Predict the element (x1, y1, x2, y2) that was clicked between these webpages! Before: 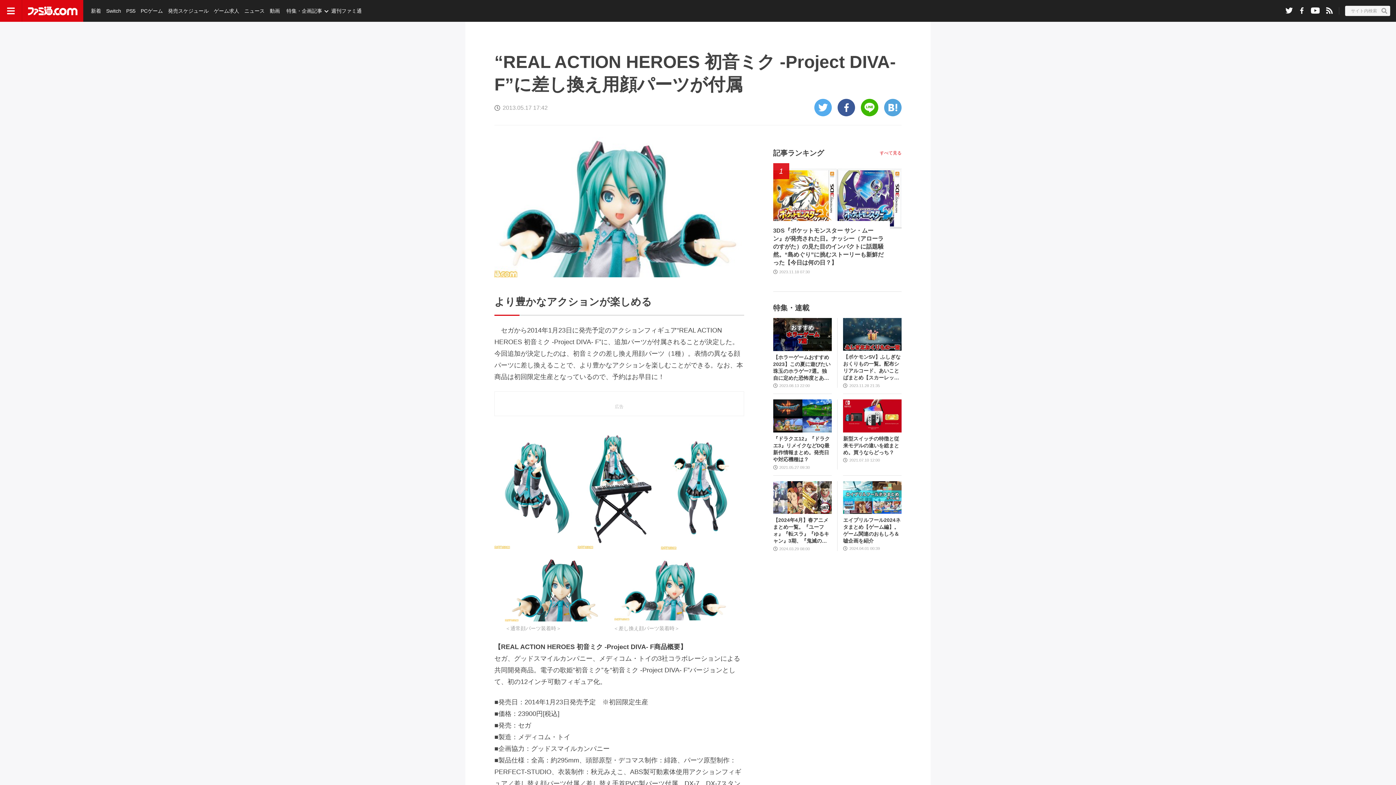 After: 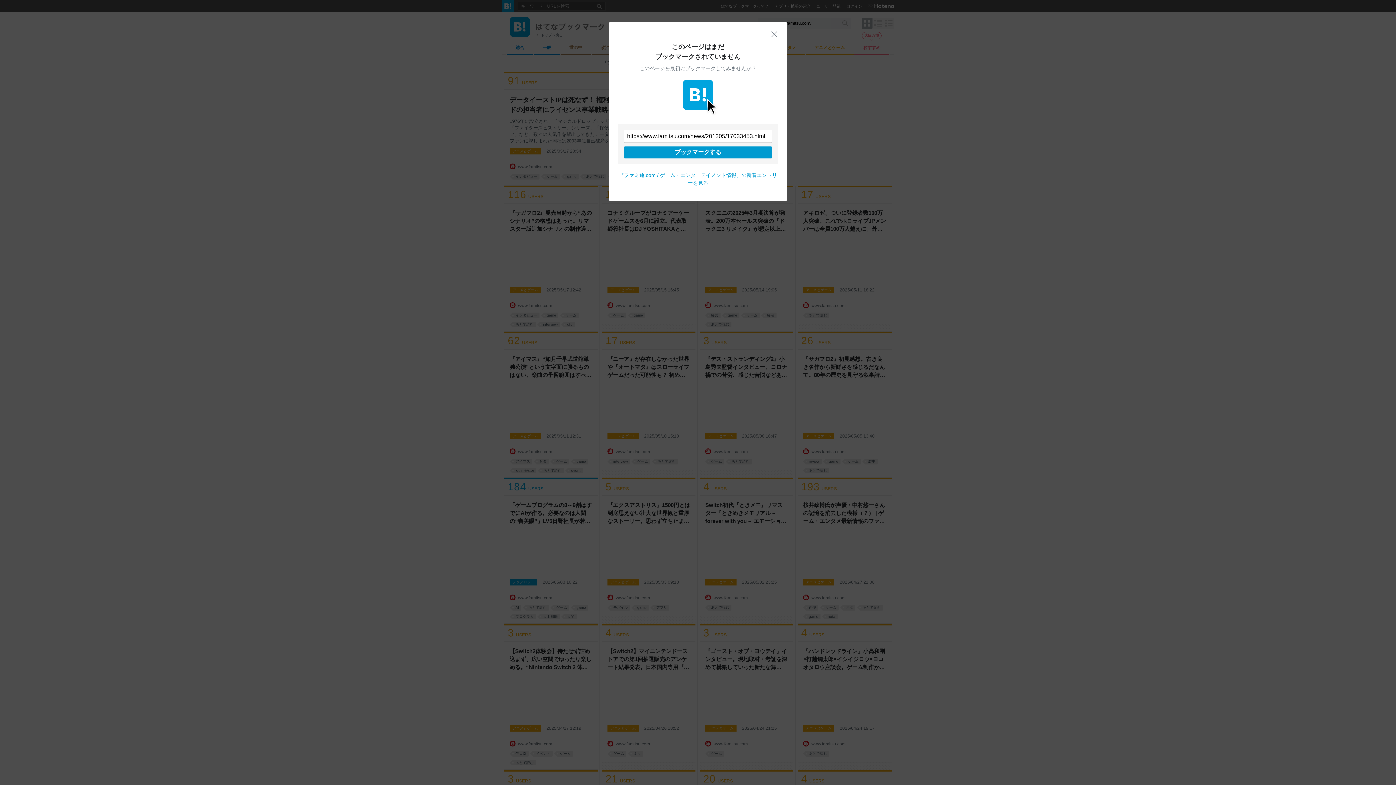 Action: bbox: (884, 98, 901, 116)